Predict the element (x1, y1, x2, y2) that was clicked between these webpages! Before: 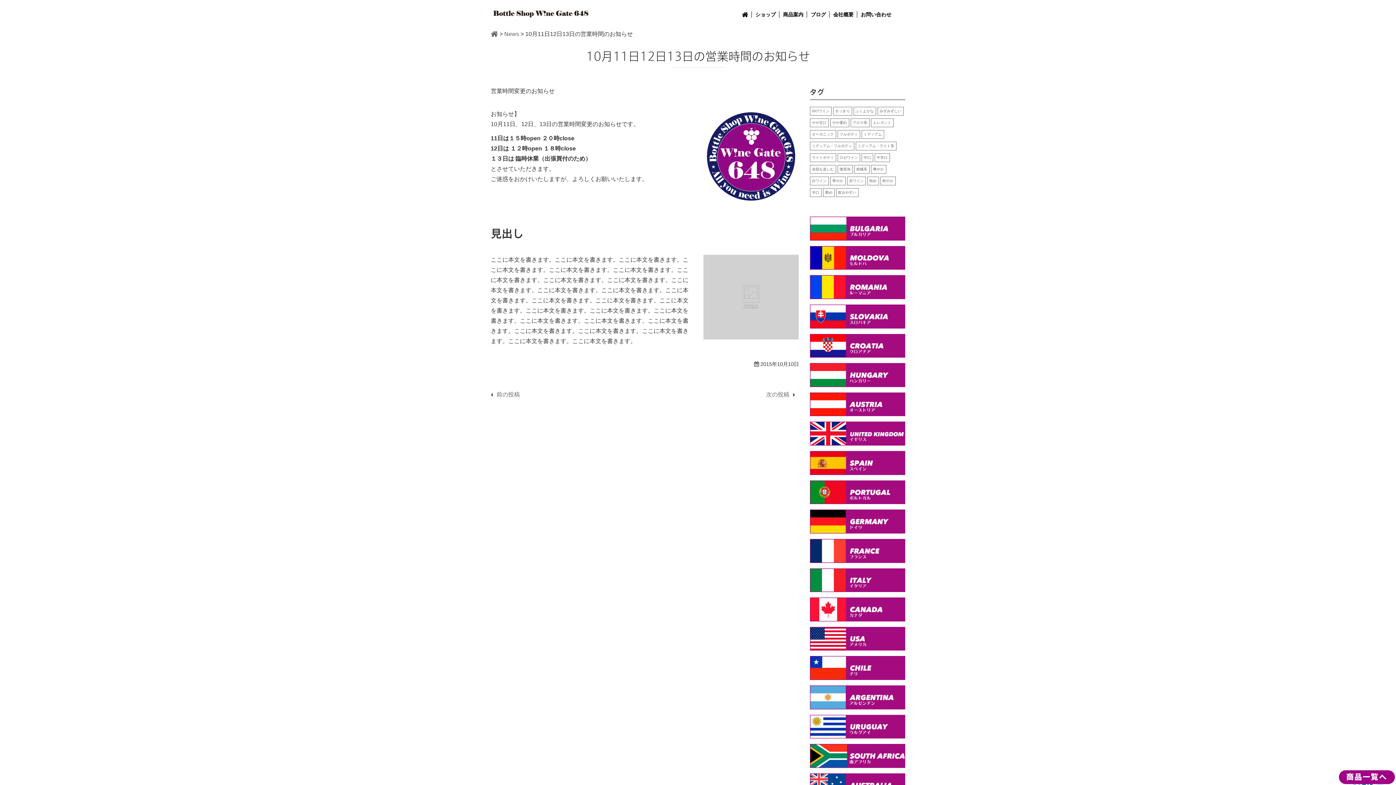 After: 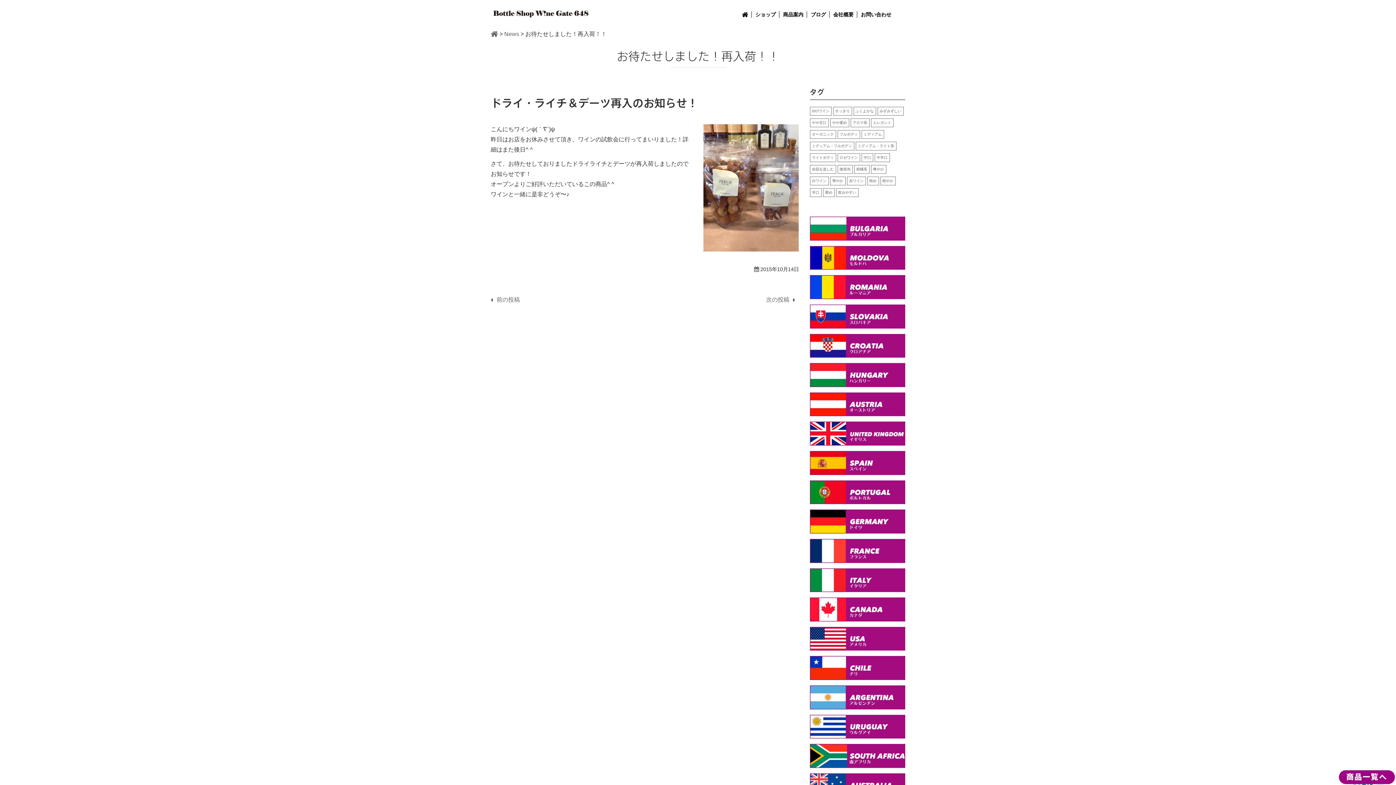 Action: label: 次の投稿 bbox: (766, 391, 789, 397)